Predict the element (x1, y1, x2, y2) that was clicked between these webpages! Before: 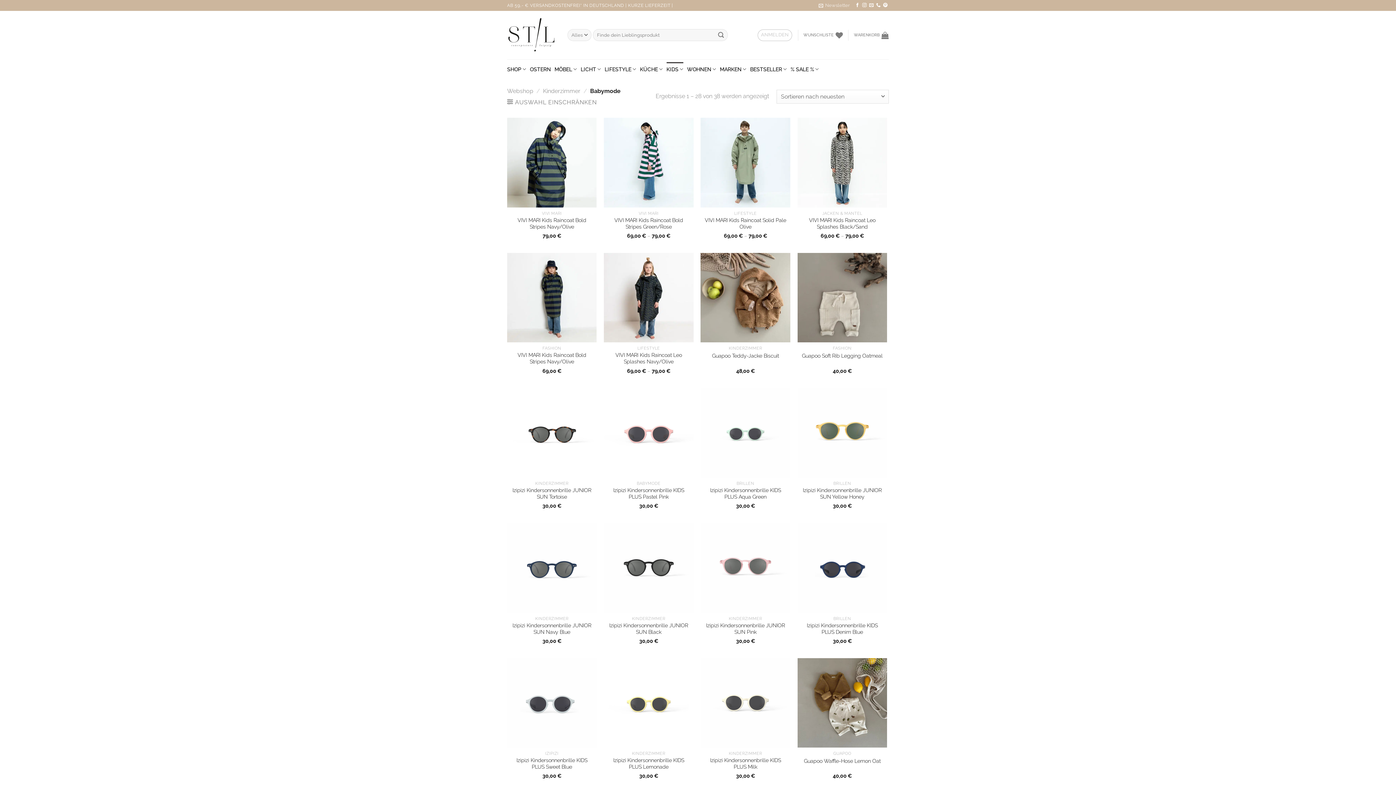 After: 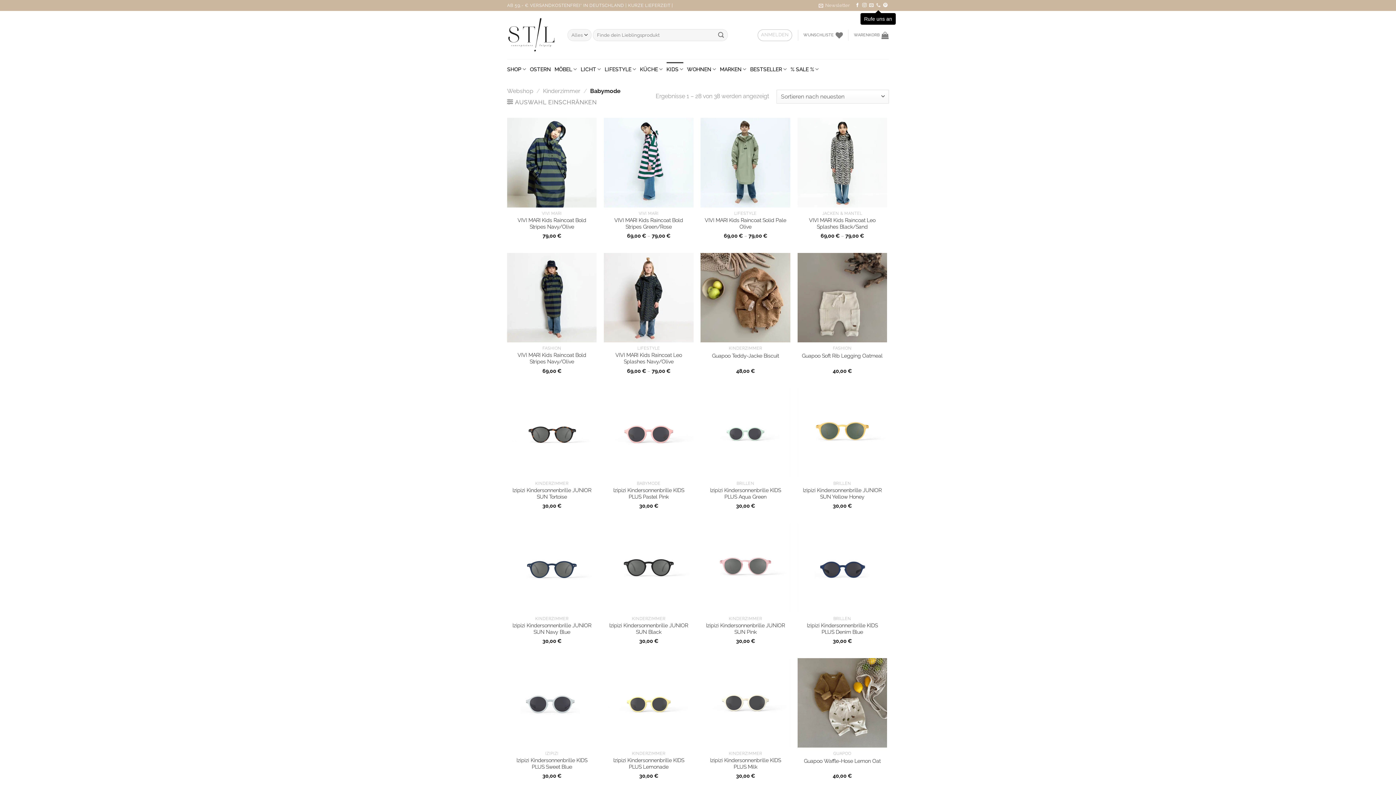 Action: label: Rufe uns an bbox: (876, 2, 880, 7)